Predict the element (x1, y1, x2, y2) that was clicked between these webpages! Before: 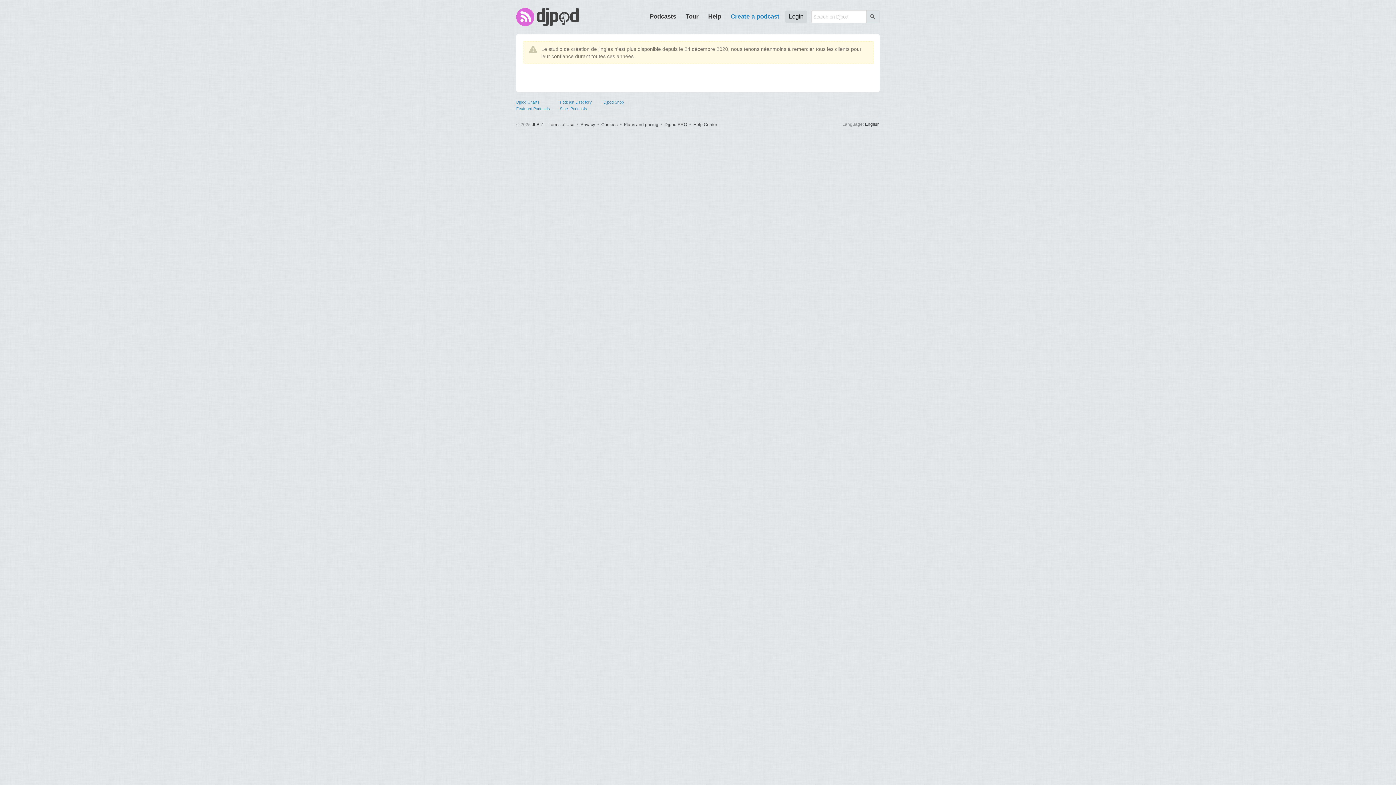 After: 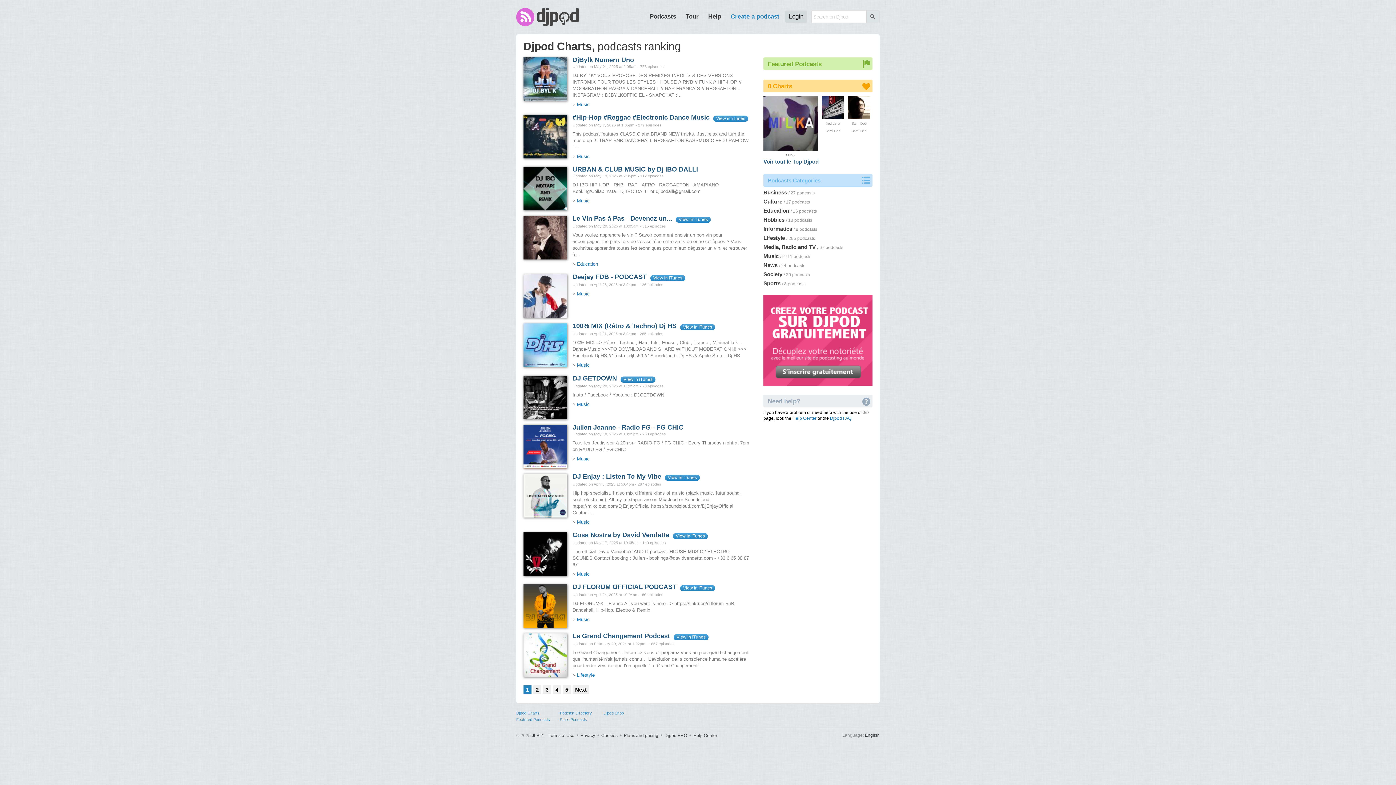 Action: bbox: (646, 10, 680, 22) label: Podcasts